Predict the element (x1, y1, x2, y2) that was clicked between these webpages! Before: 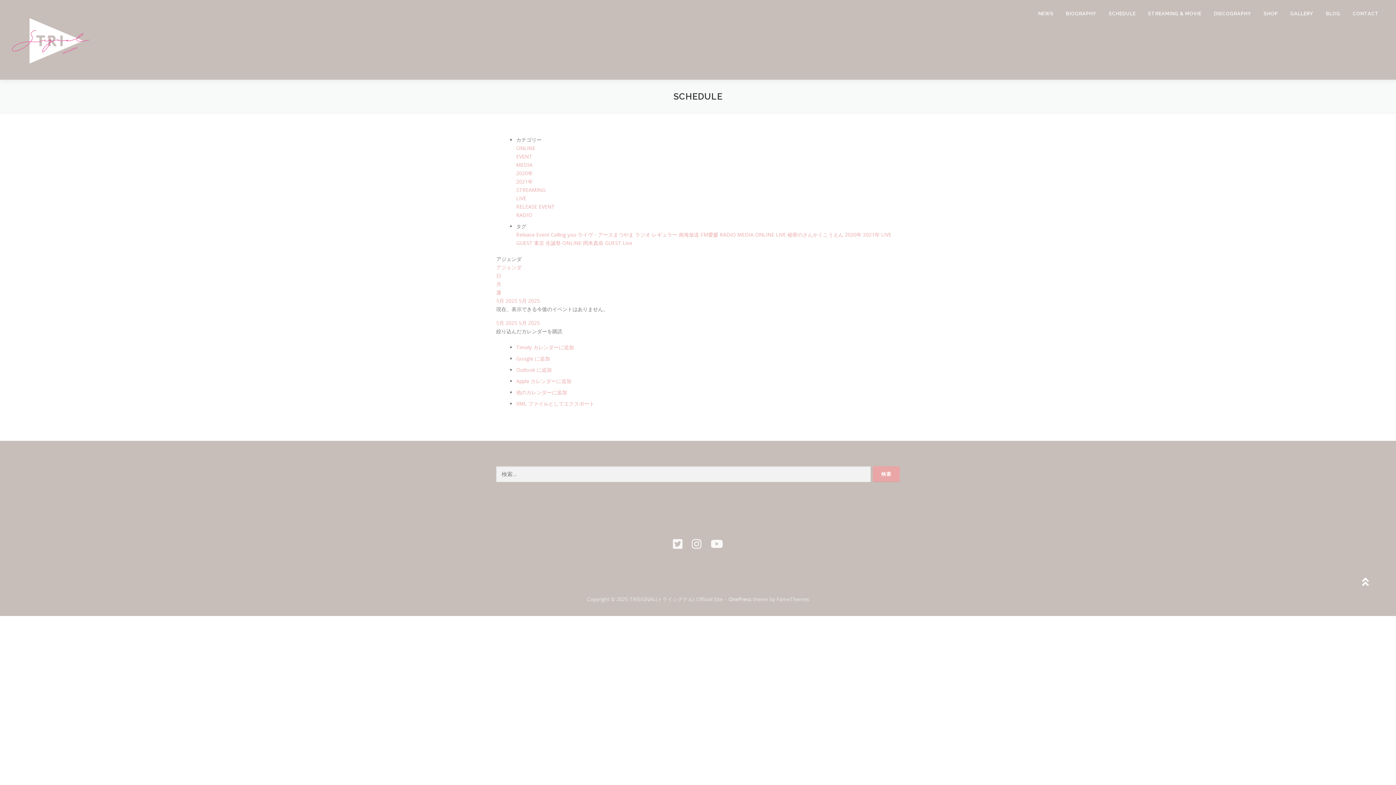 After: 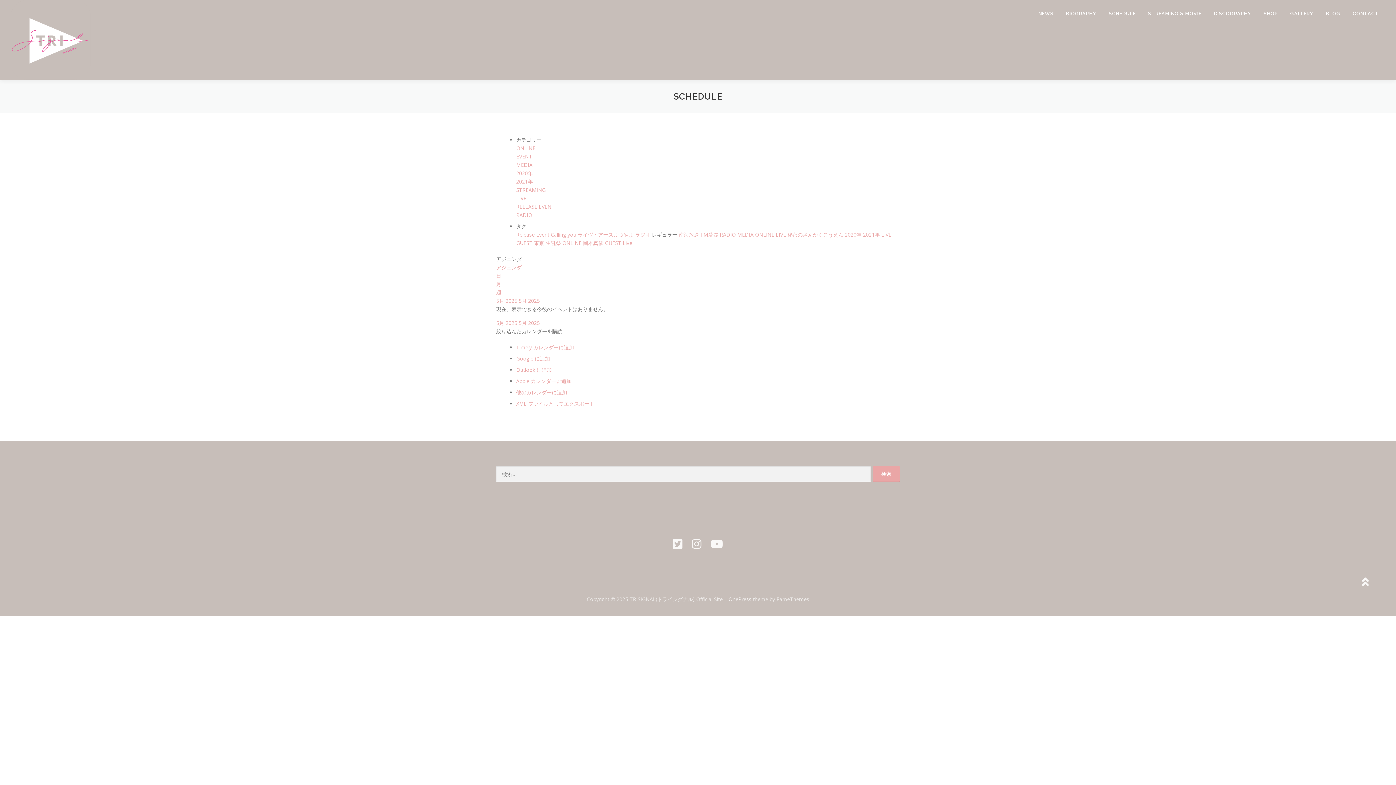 Action: label: レギュラー  bbox: (652, 231, 678, 238)